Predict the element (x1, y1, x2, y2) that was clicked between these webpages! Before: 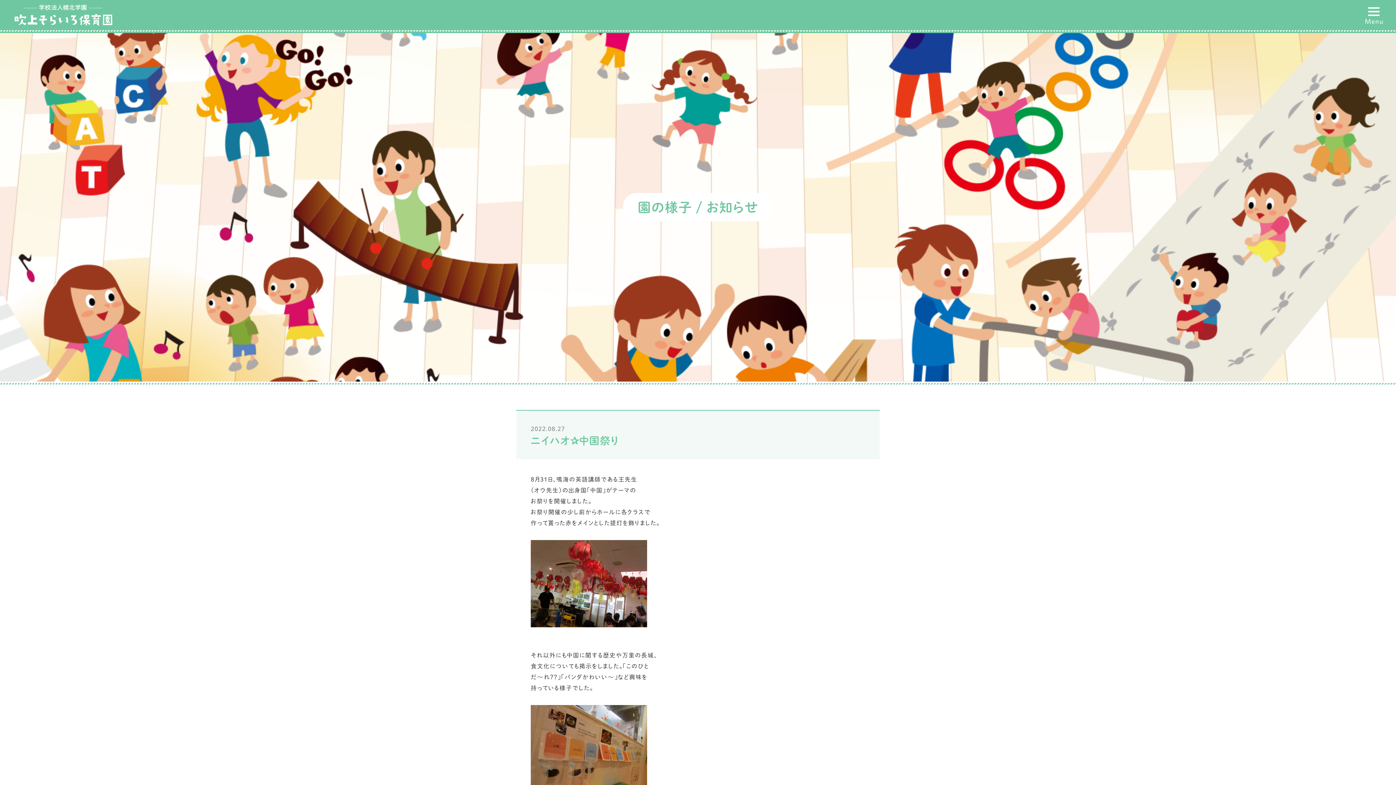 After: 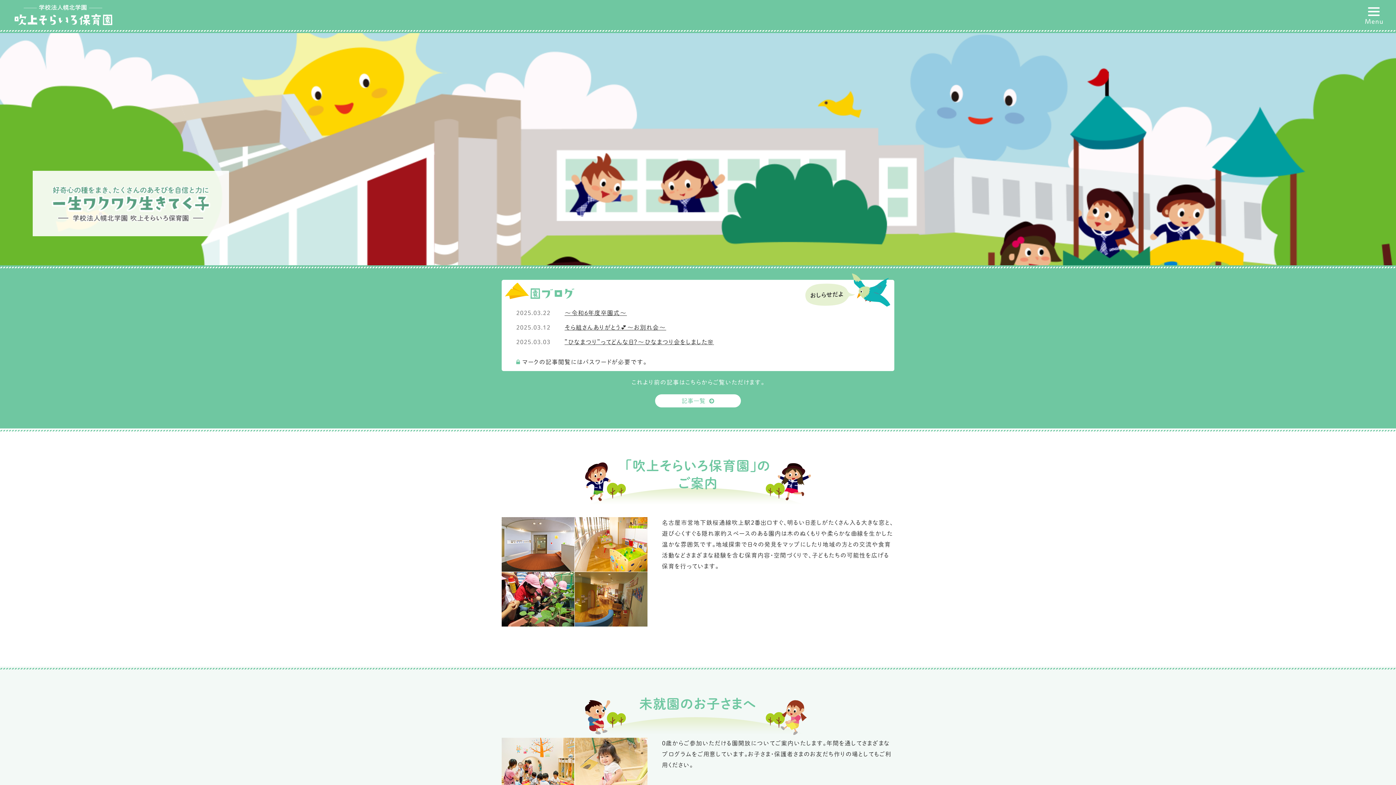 Action: bbox: (14, 4, 112, 25)